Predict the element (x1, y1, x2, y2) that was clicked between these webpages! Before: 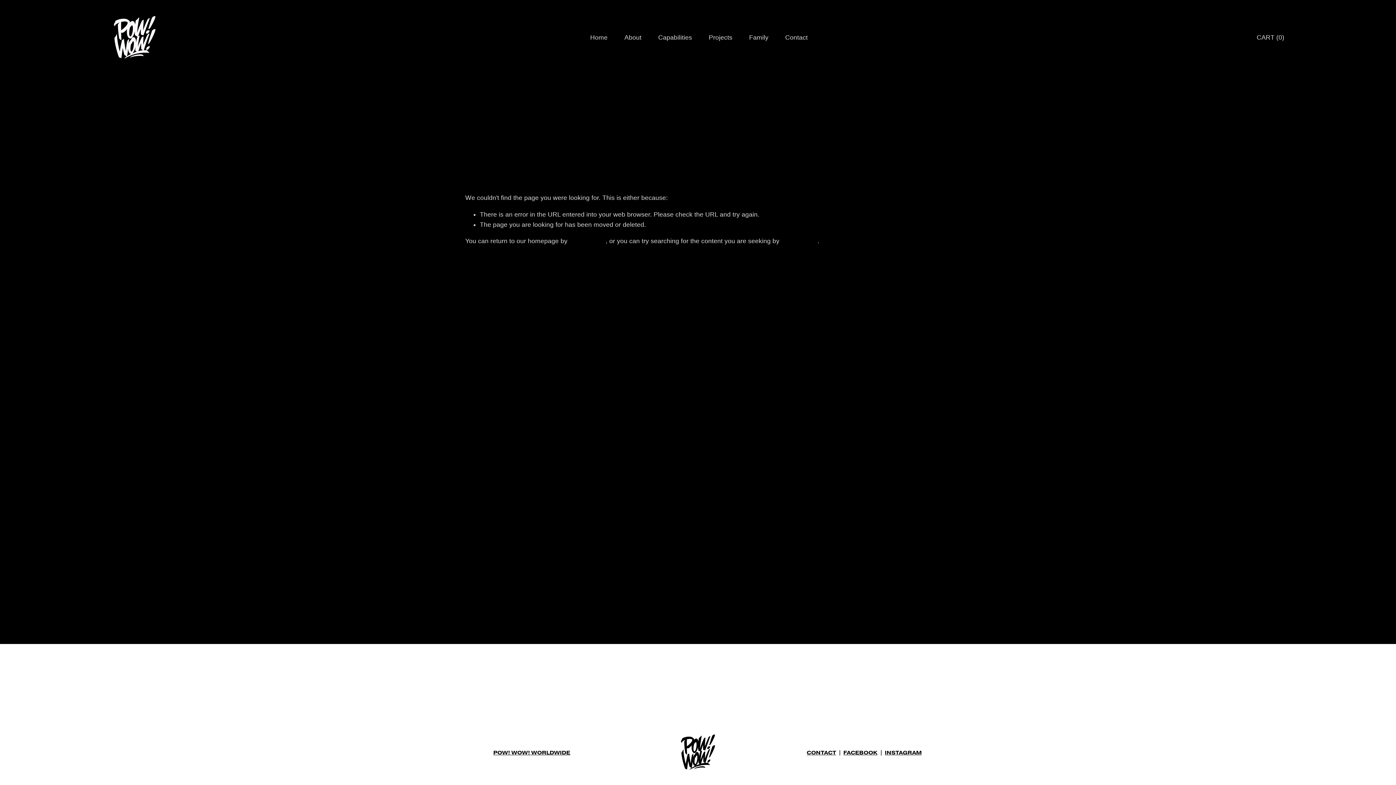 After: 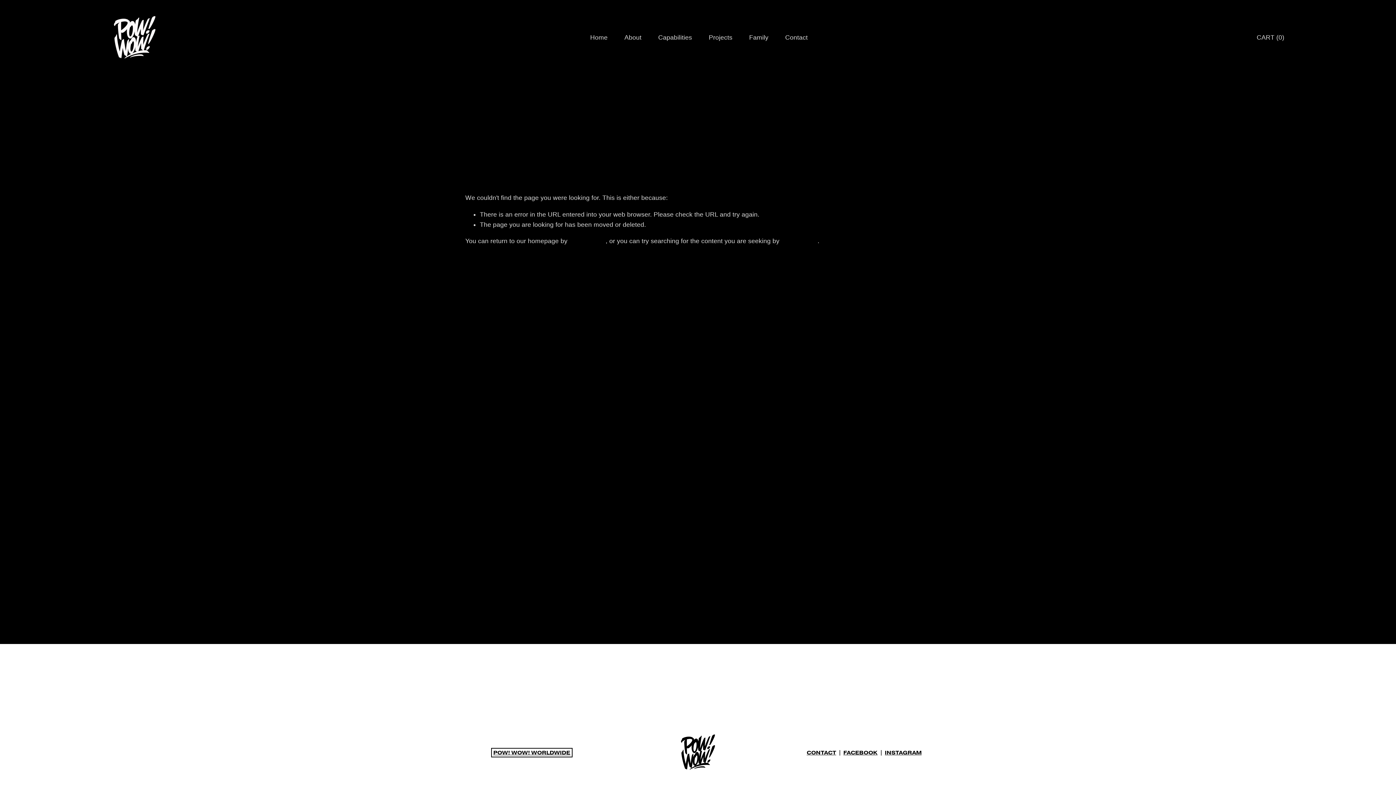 Action: bbox: (493, 750, 570, 755) label: POW! WOW! WORLDWIDE